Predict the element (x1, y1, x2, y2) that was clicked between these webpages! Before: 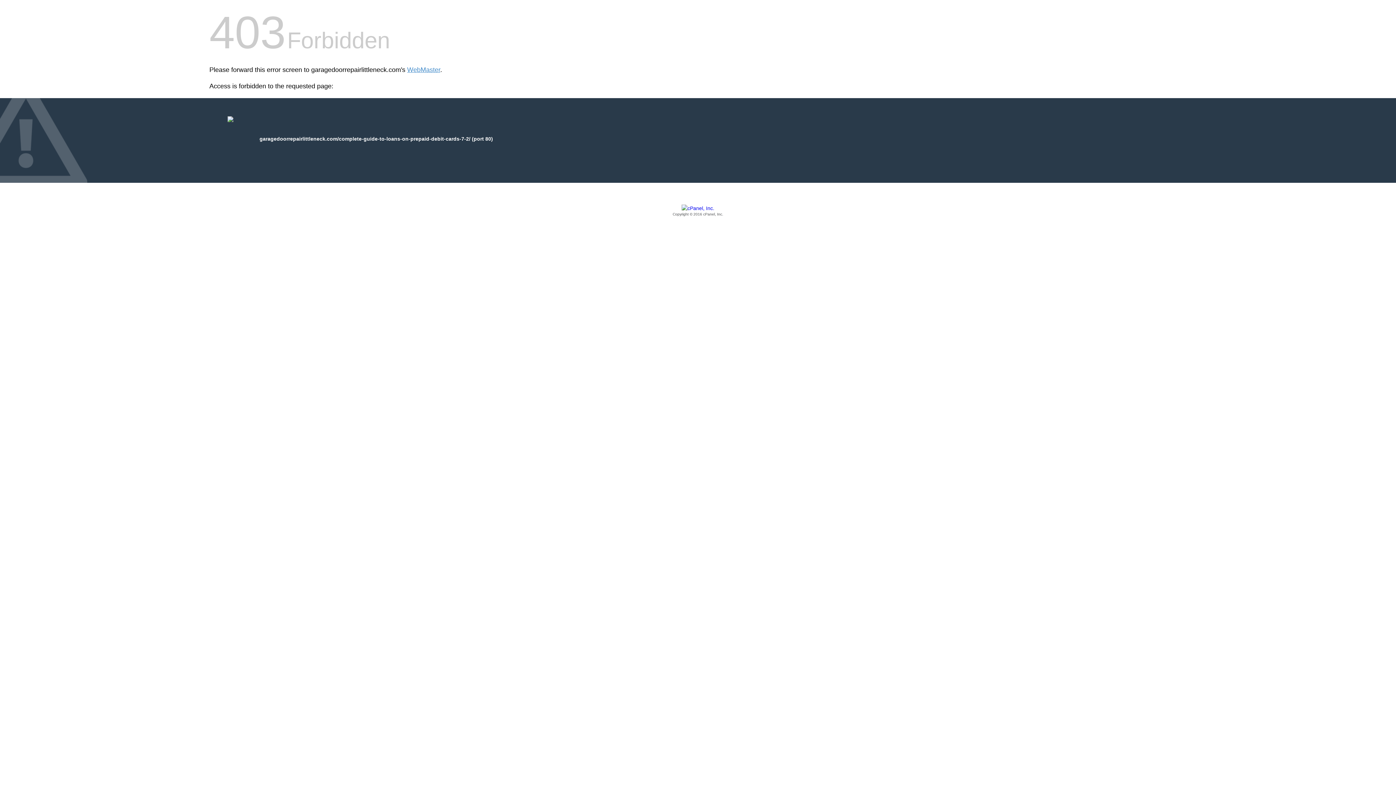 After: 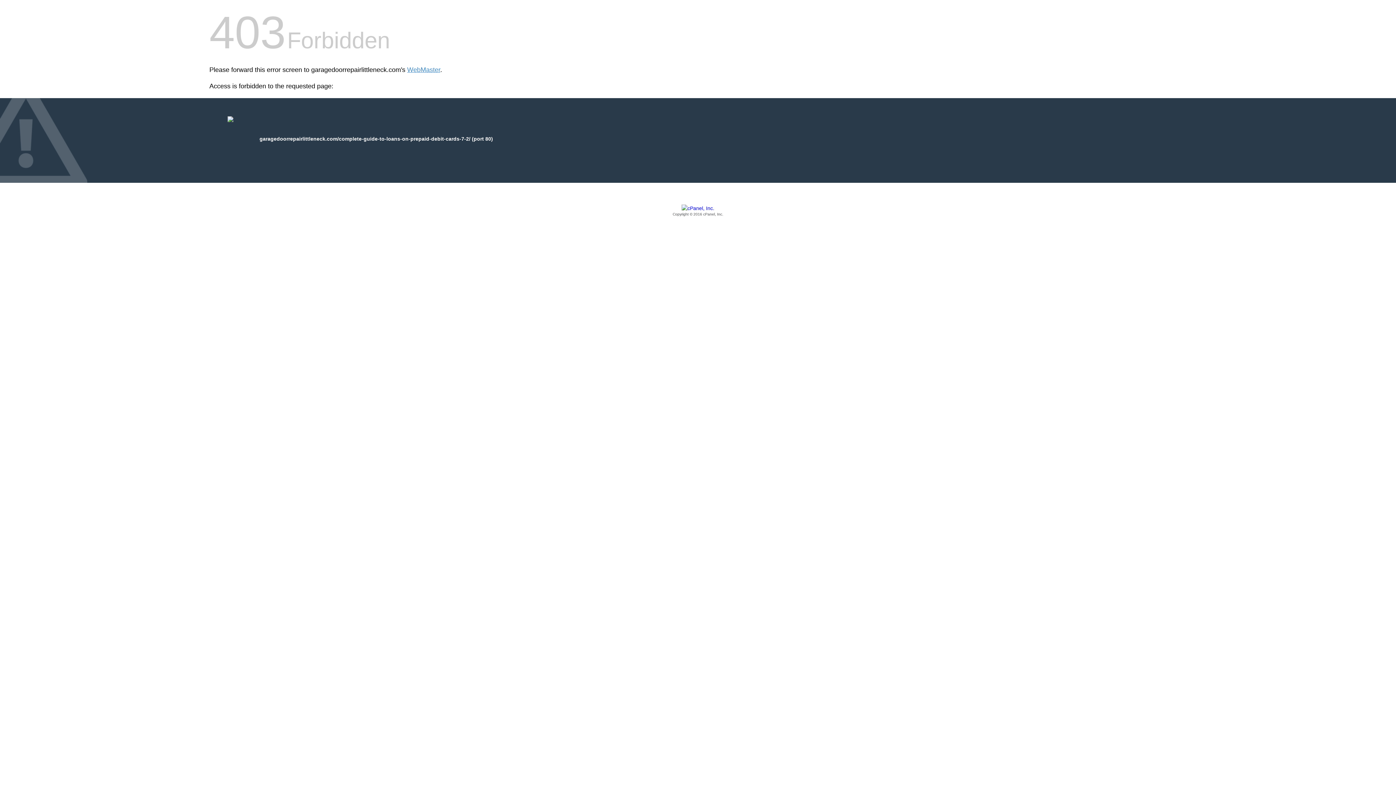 Action: bbox: (209, 205, 1186, 217) label: Copyright © 2016 cPanel, Inc.